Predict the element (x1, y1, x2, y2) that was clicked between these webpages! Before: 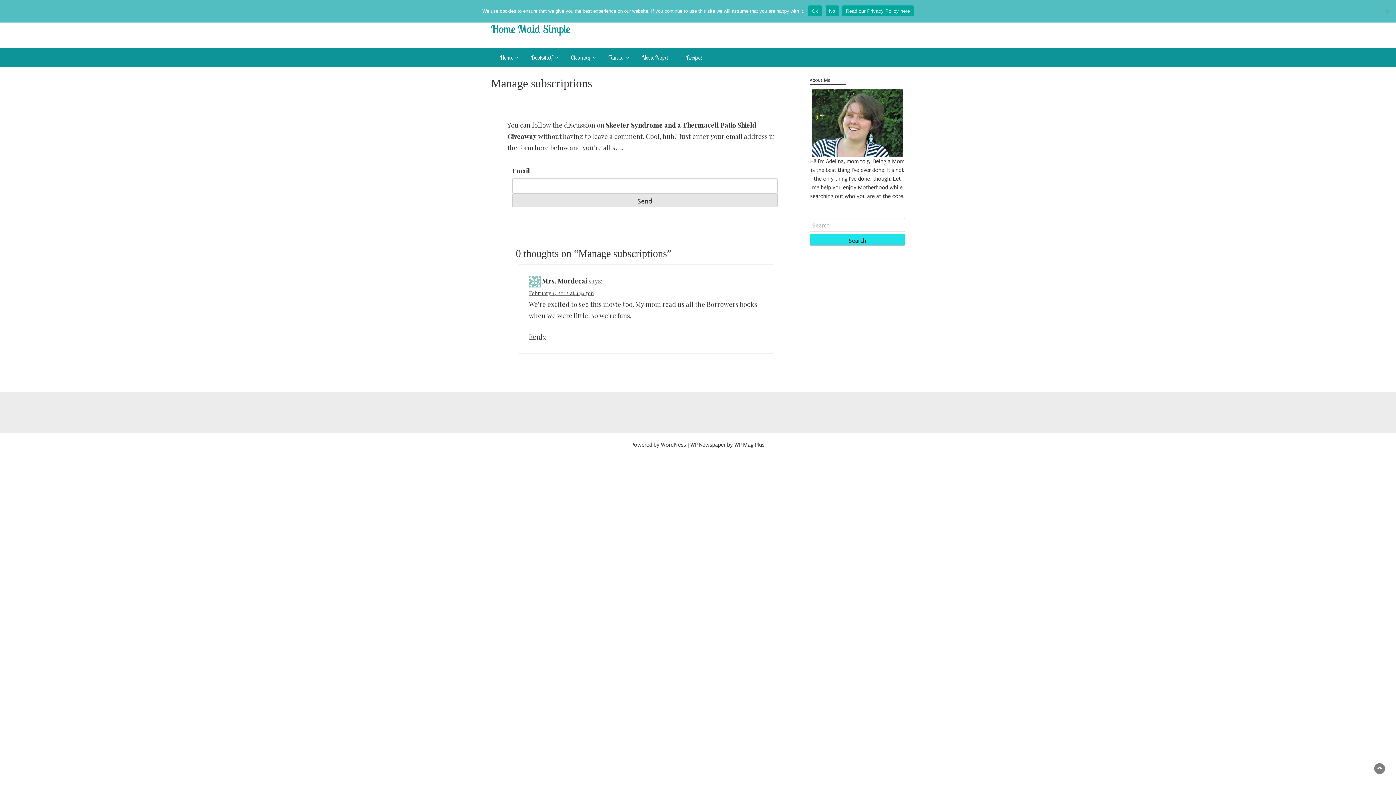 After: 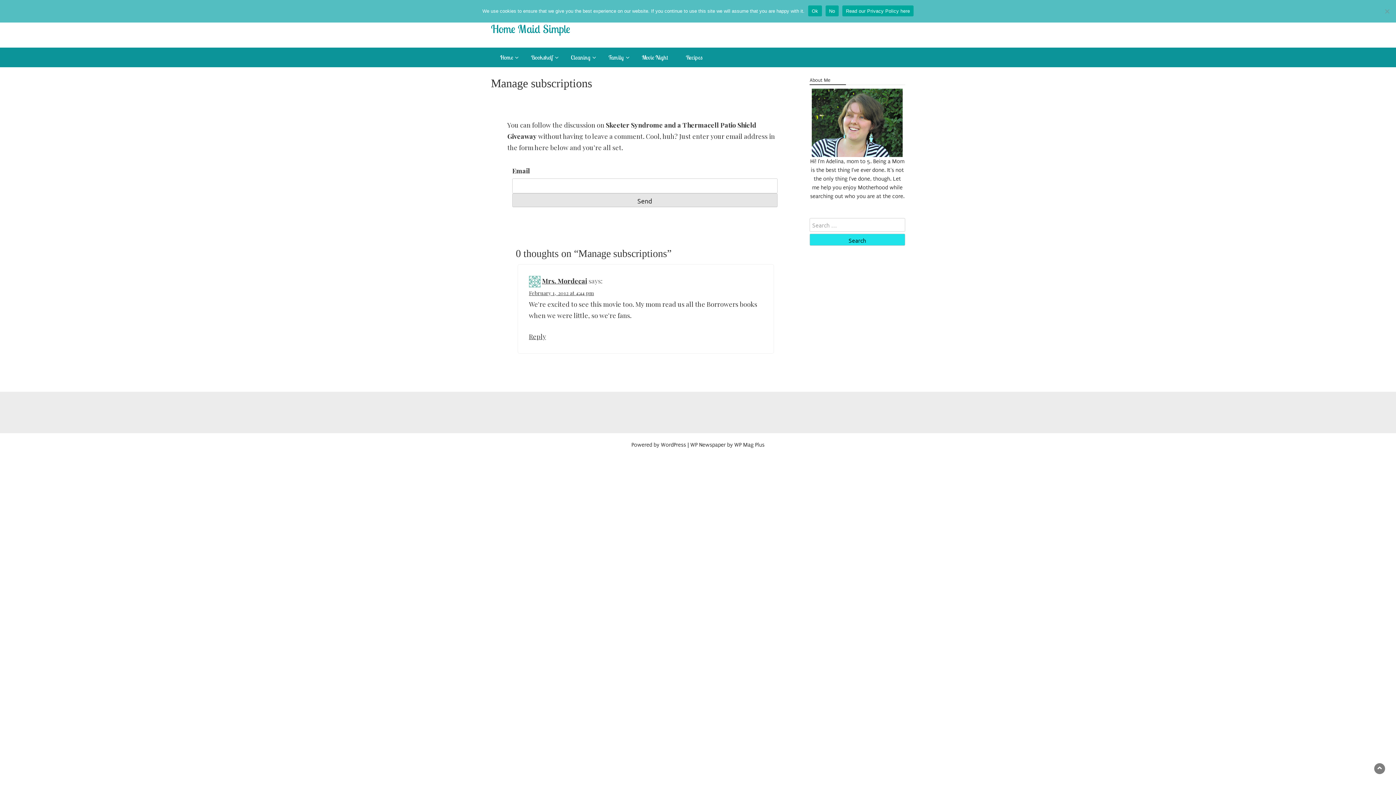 Action: label: Read our Privacy Policy here bbox: (842, 5, 913, 16)